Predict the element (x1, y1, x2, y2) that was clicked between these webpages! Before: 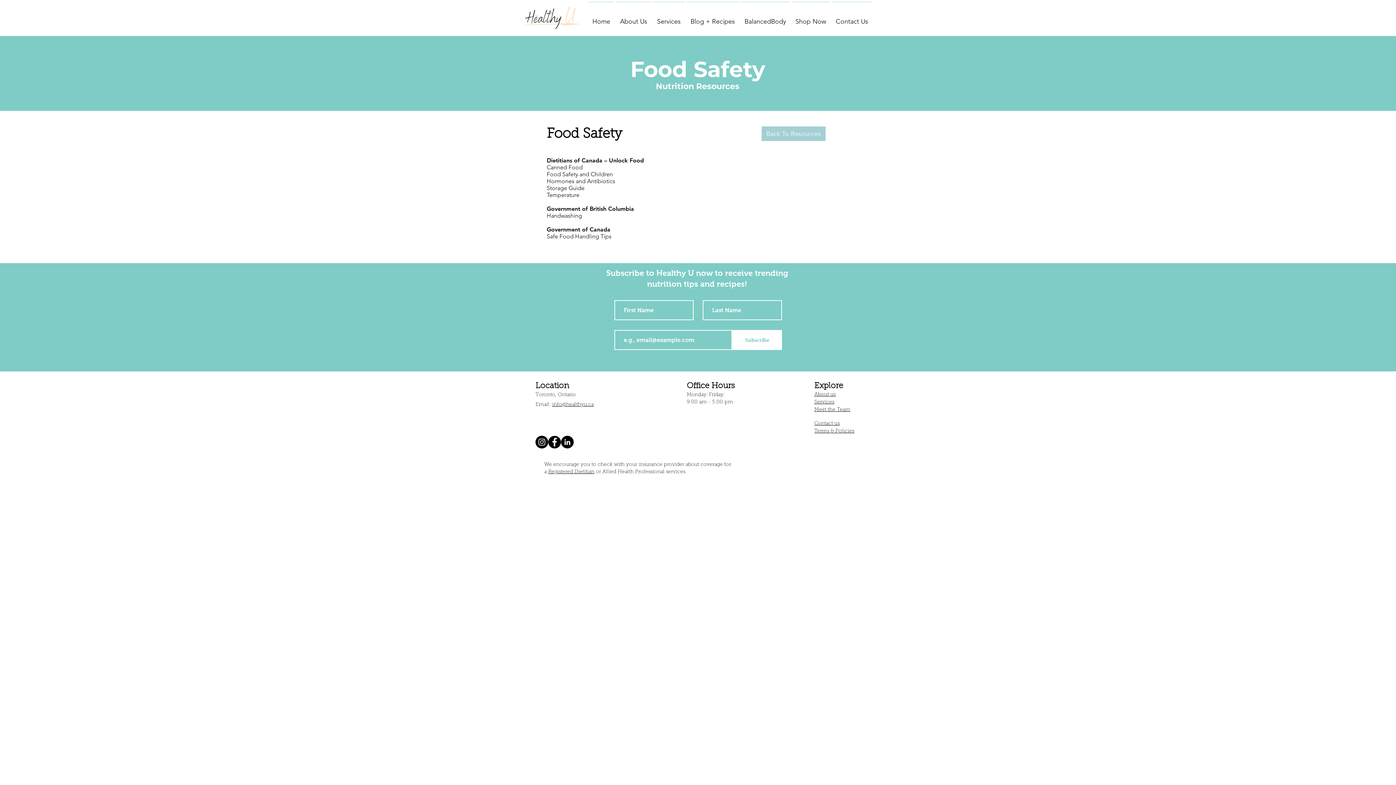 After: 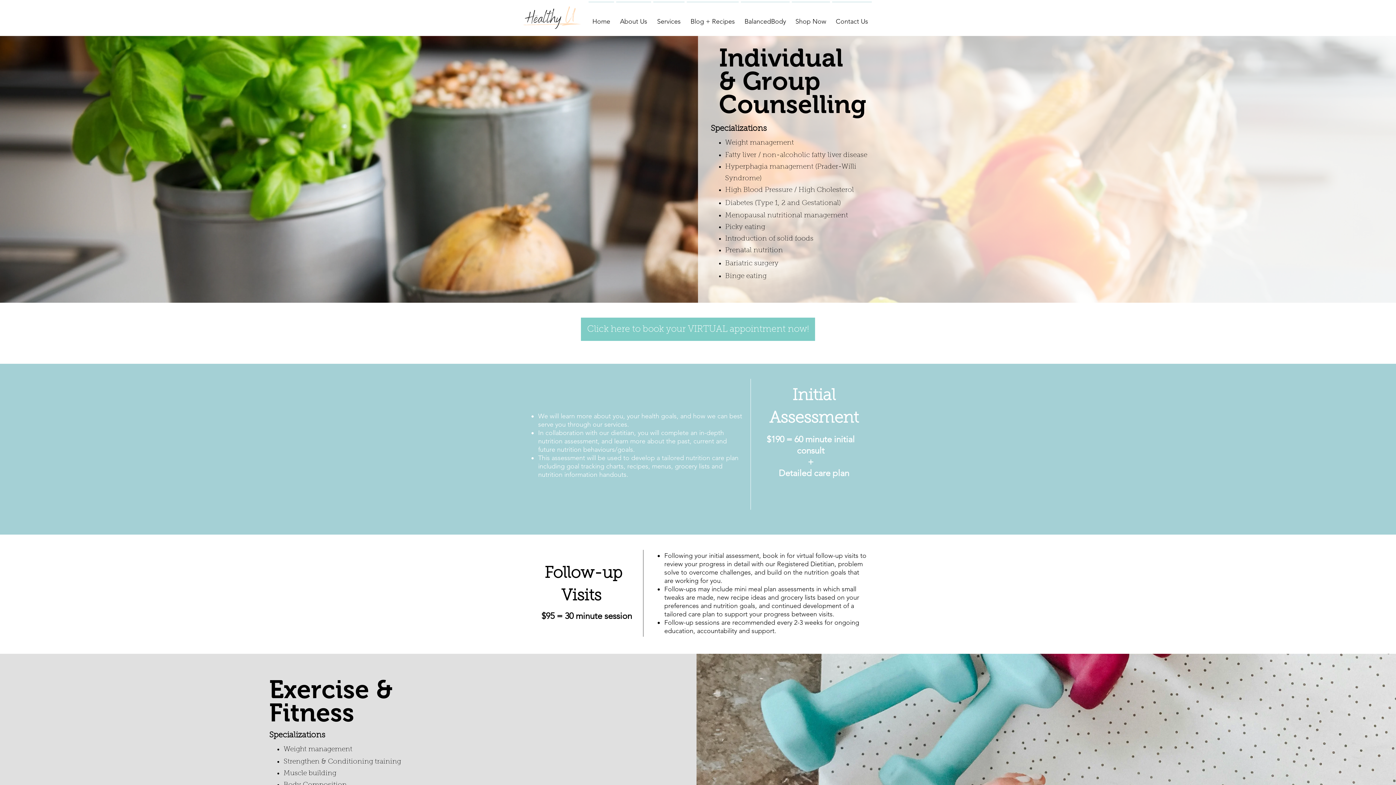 Action: label: Services bbox: (814, 398, 834, 405)